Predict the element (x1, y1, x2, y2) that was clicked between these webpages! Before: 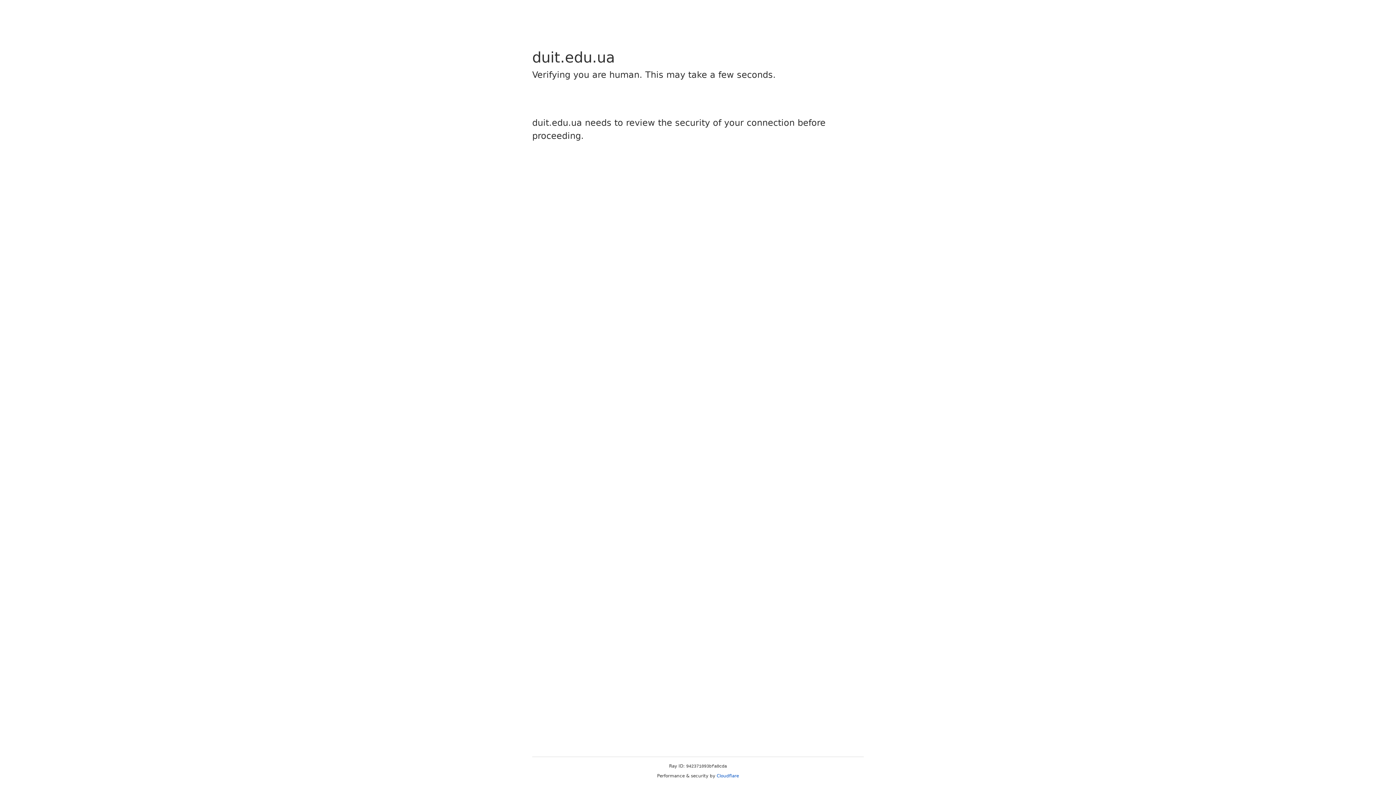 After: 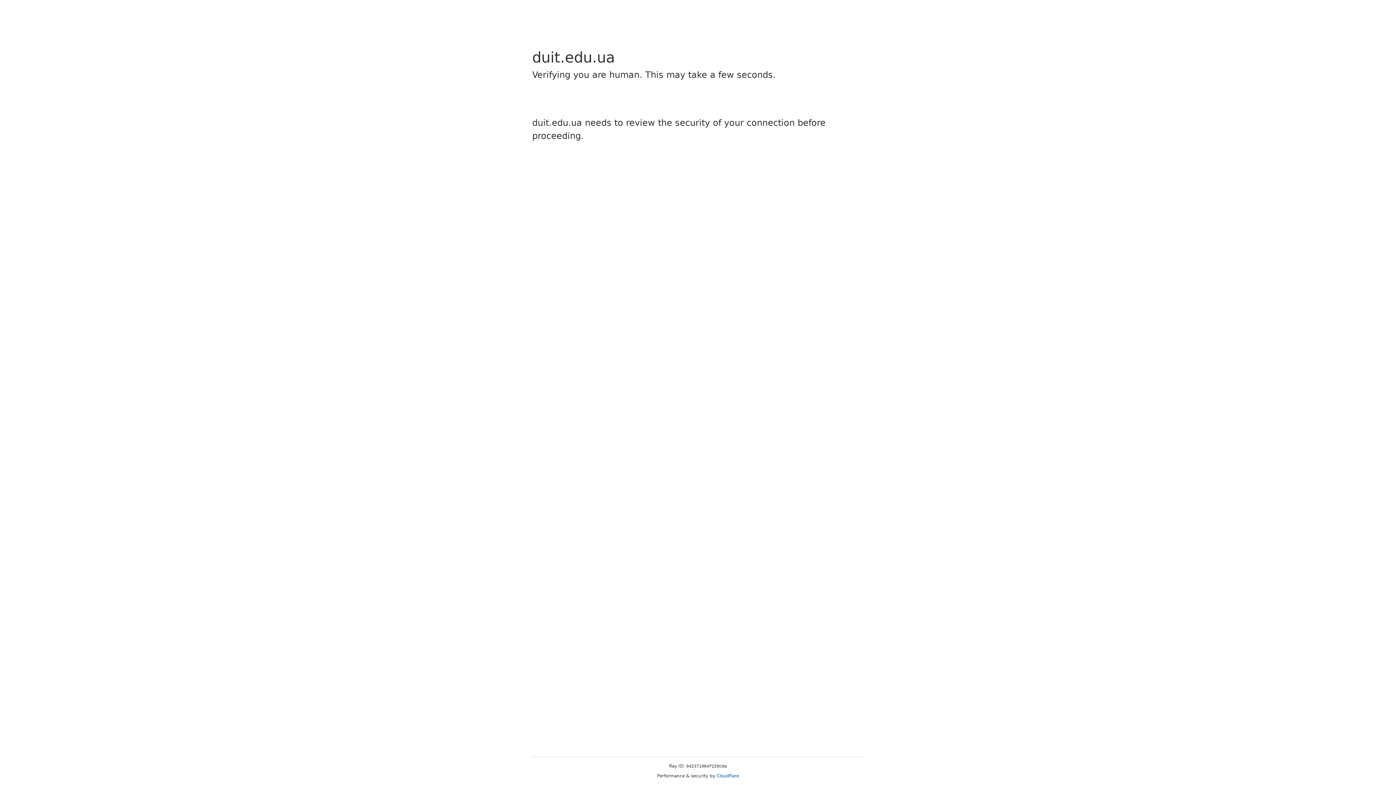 Action: bbox: (716, 773, 739, 778) label: Cloudflare